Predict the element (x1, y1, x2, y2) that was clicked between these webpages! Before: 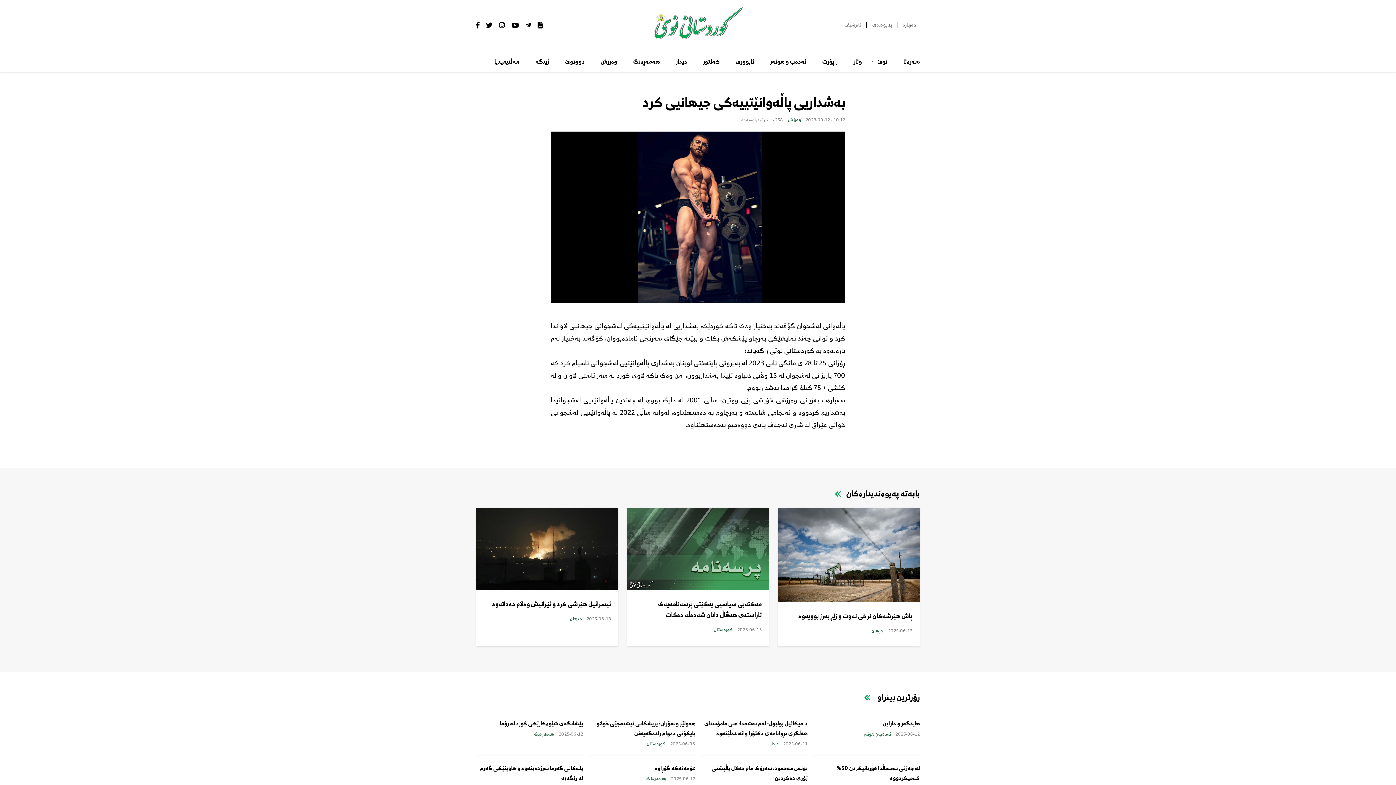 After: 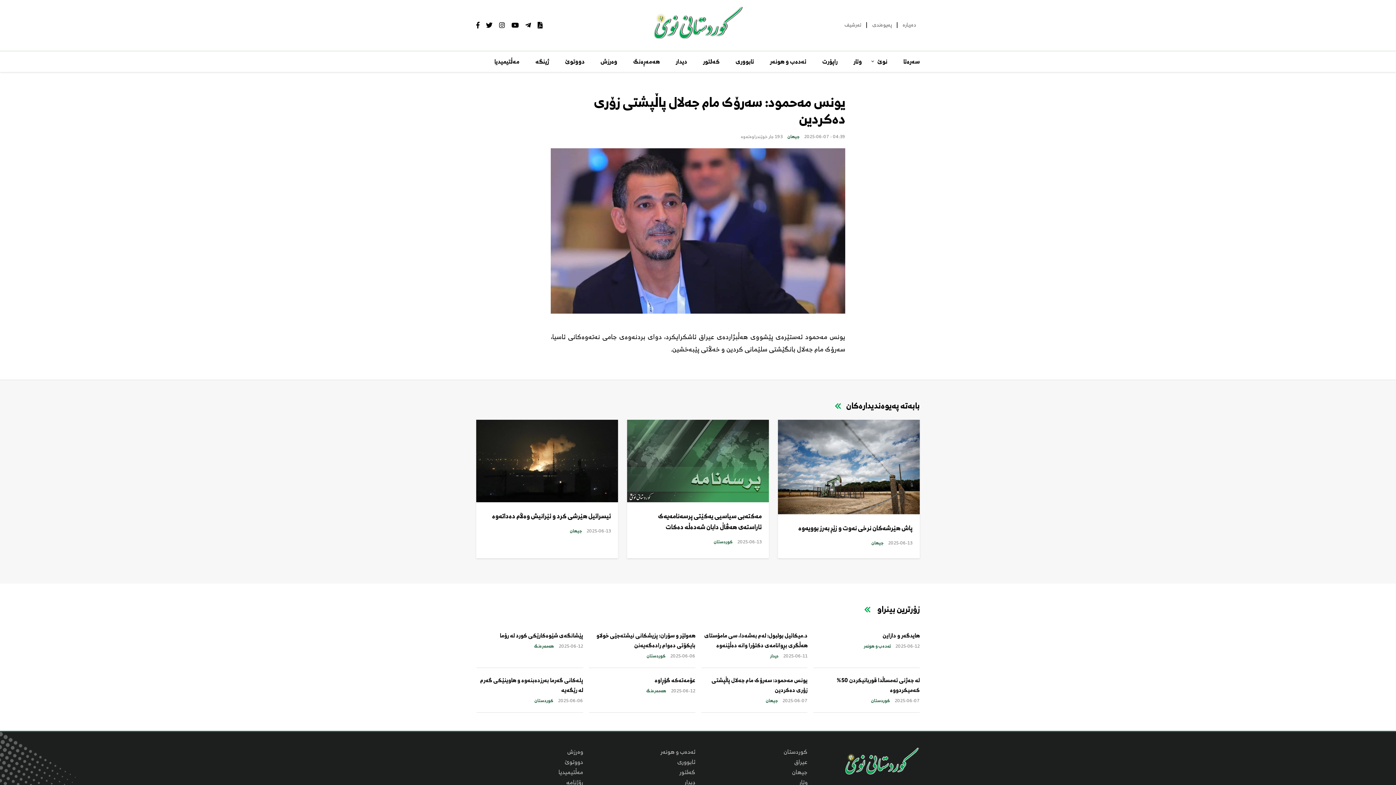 Action: label: یونس مەحمود: سەرۆک مام جەلال پاڵپشتی زۆری دەکردین
2025-06-07 جیهان bbox: (701, 763, 807, 793)